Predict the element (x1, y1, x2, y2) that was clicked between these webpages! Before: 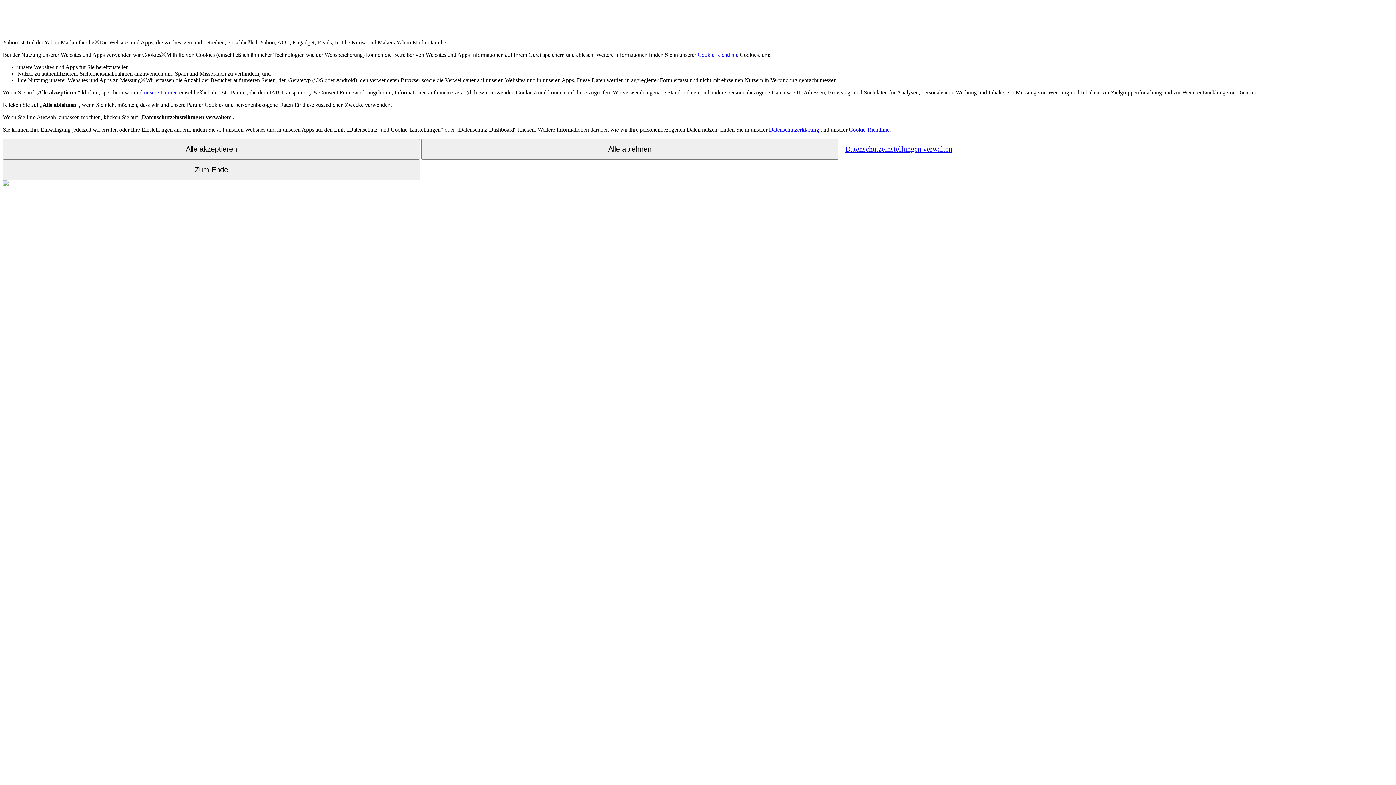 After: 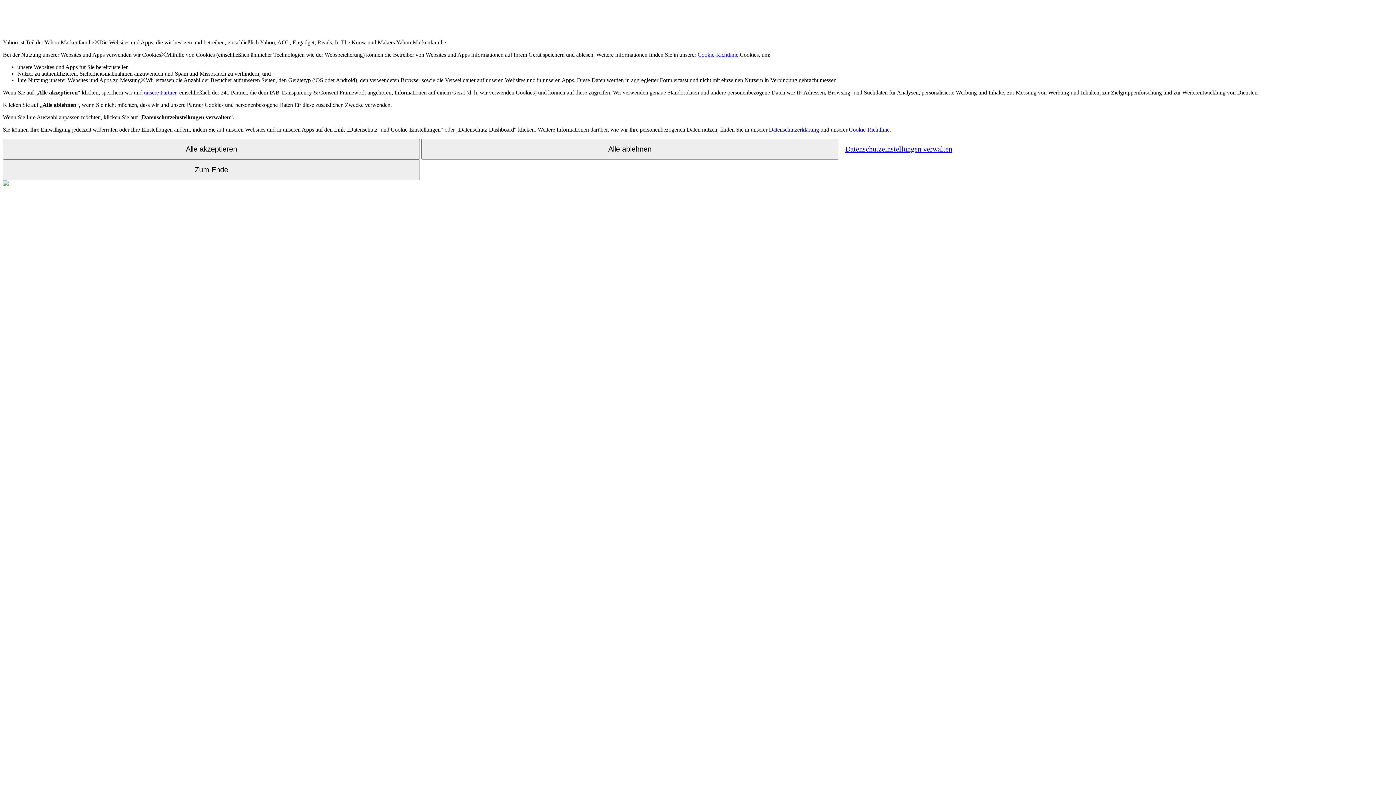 Action: label: Datenschutzerklärung bbox: (769, 126, 819, 132)